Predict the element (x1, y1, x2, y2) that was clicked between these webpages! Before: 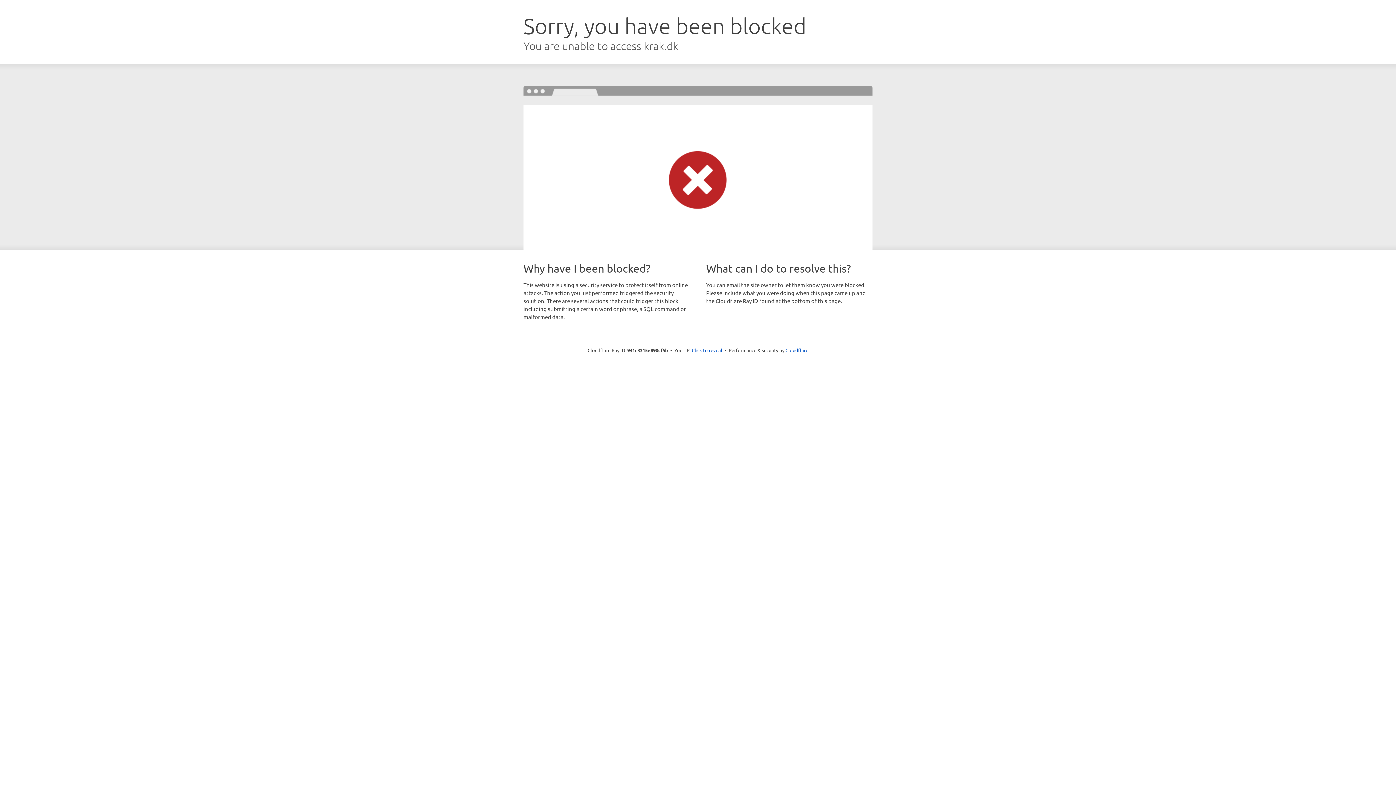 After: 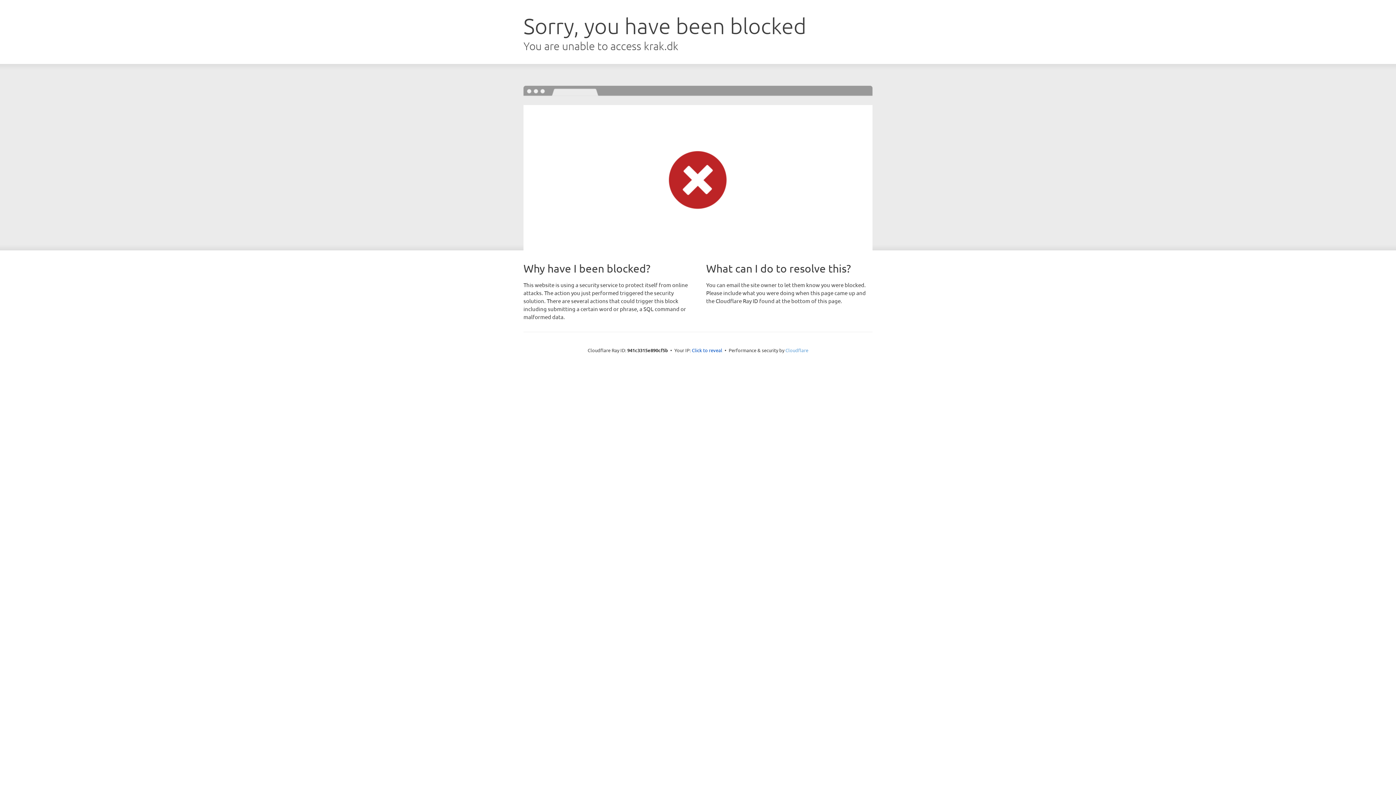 Action: bbox: (785, 347, 808, 353) label: Cloudflare